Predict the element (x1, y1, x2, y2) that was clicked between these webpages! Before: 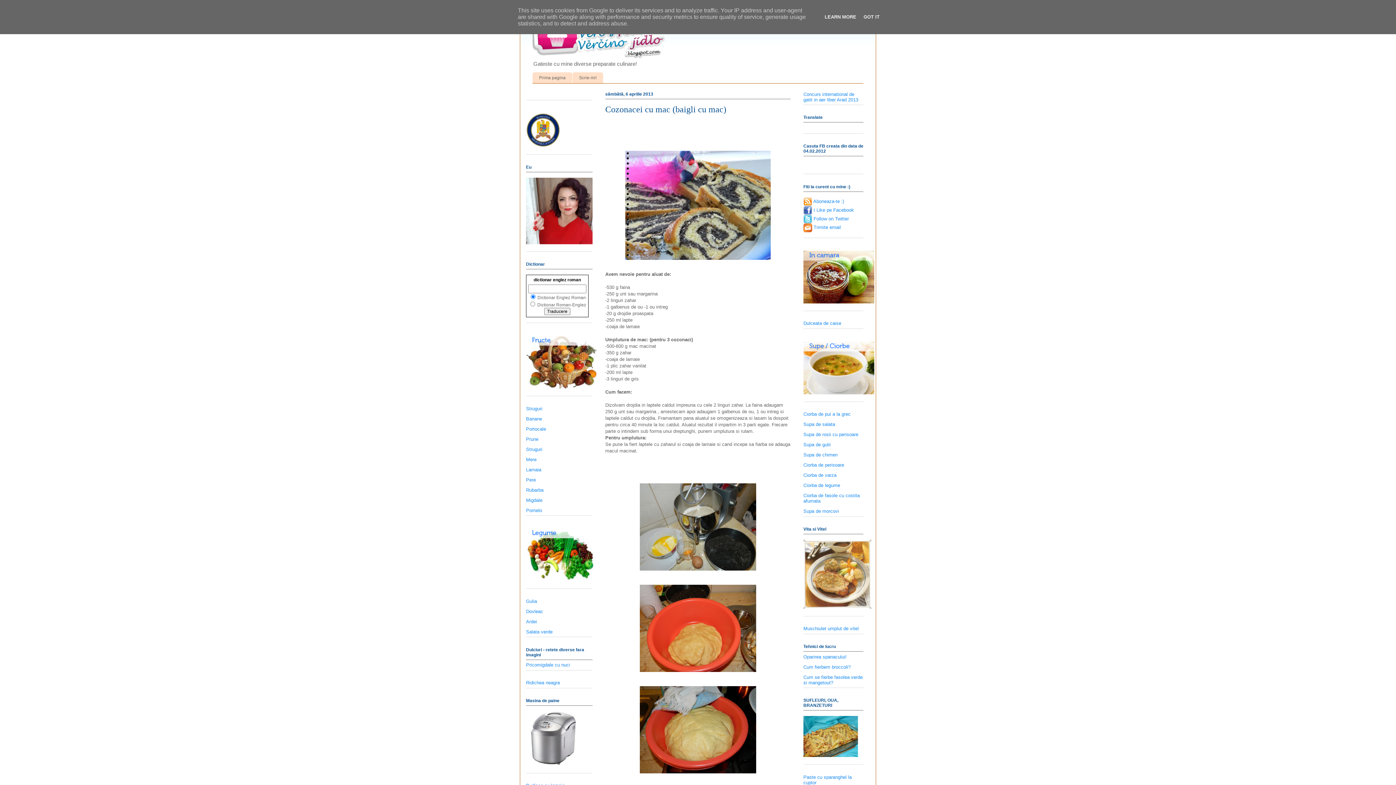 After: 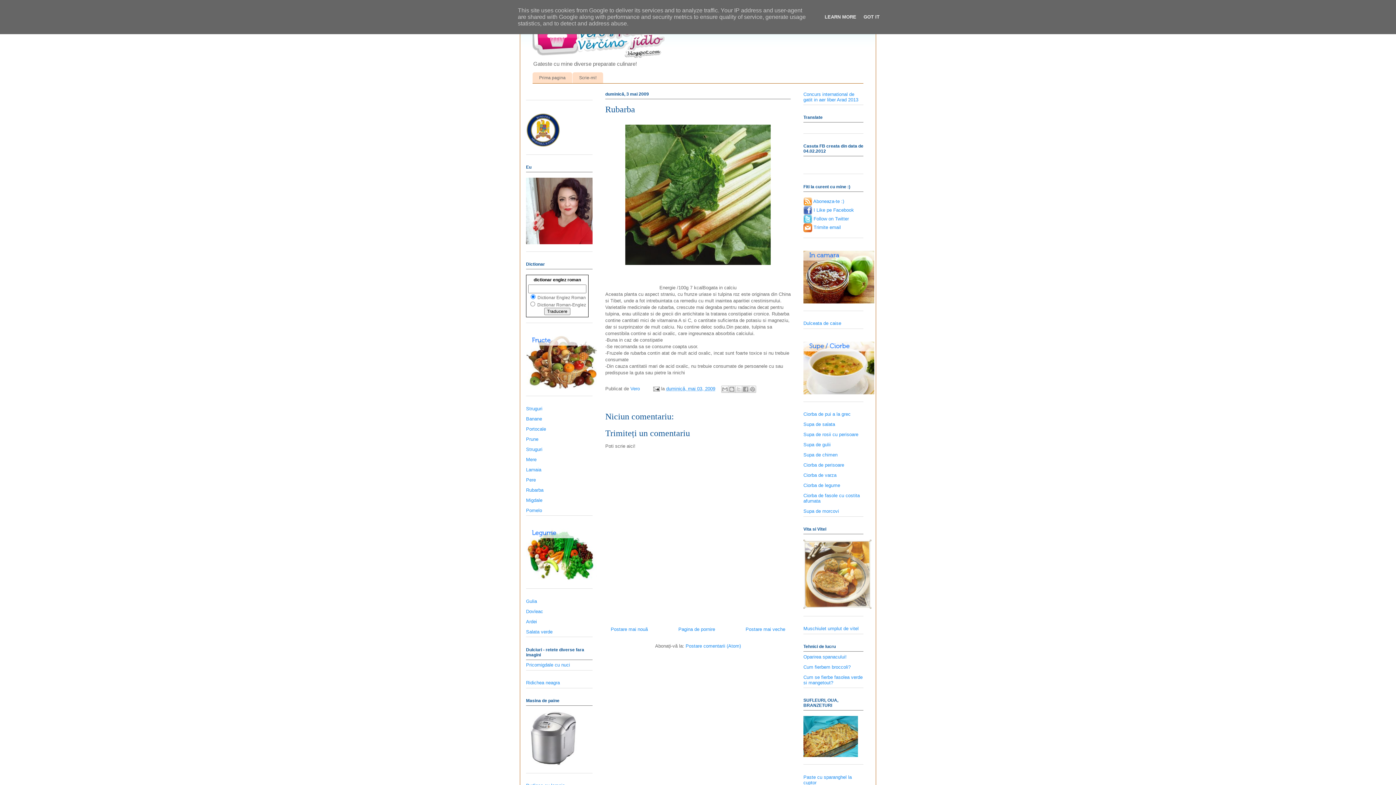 Action: bbox: (526, 487, 543, 493) label: Rubarba